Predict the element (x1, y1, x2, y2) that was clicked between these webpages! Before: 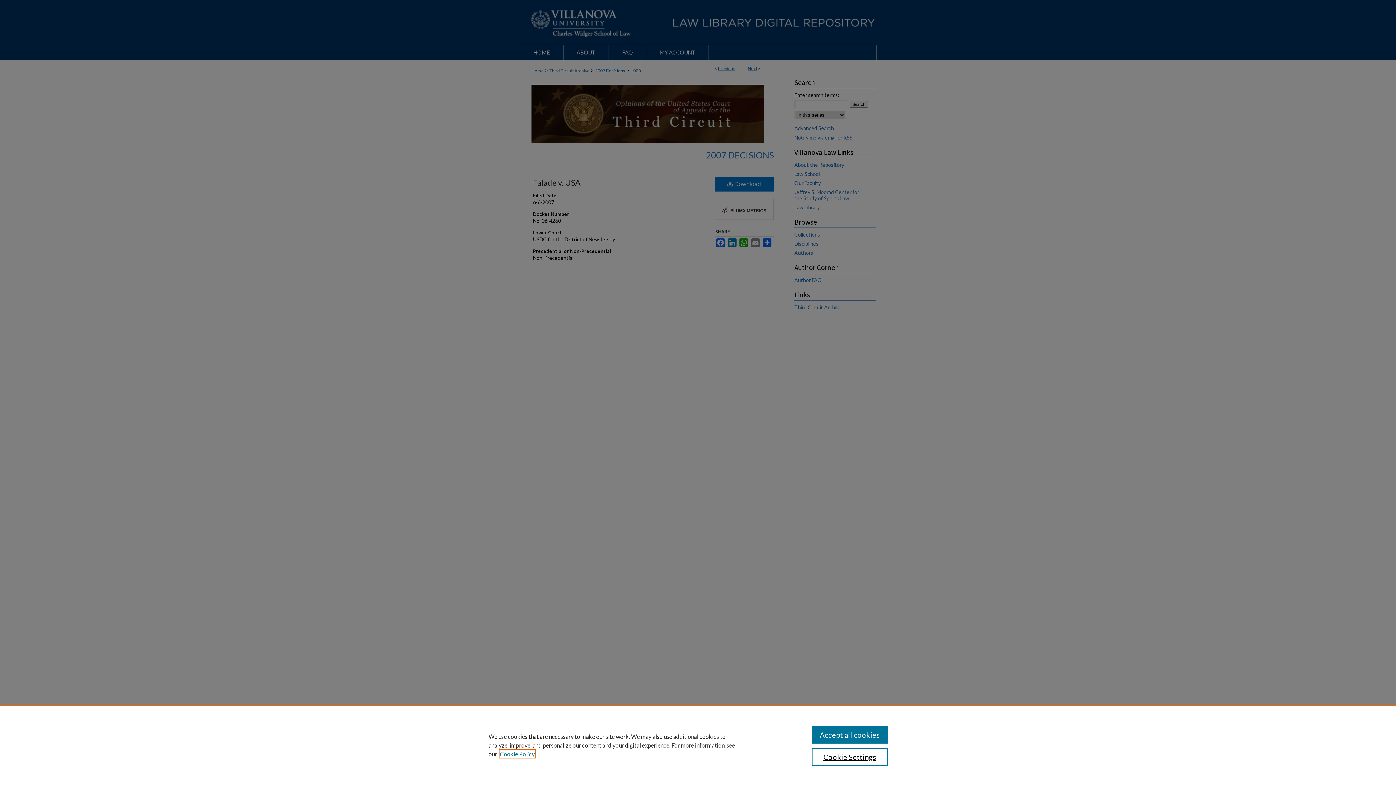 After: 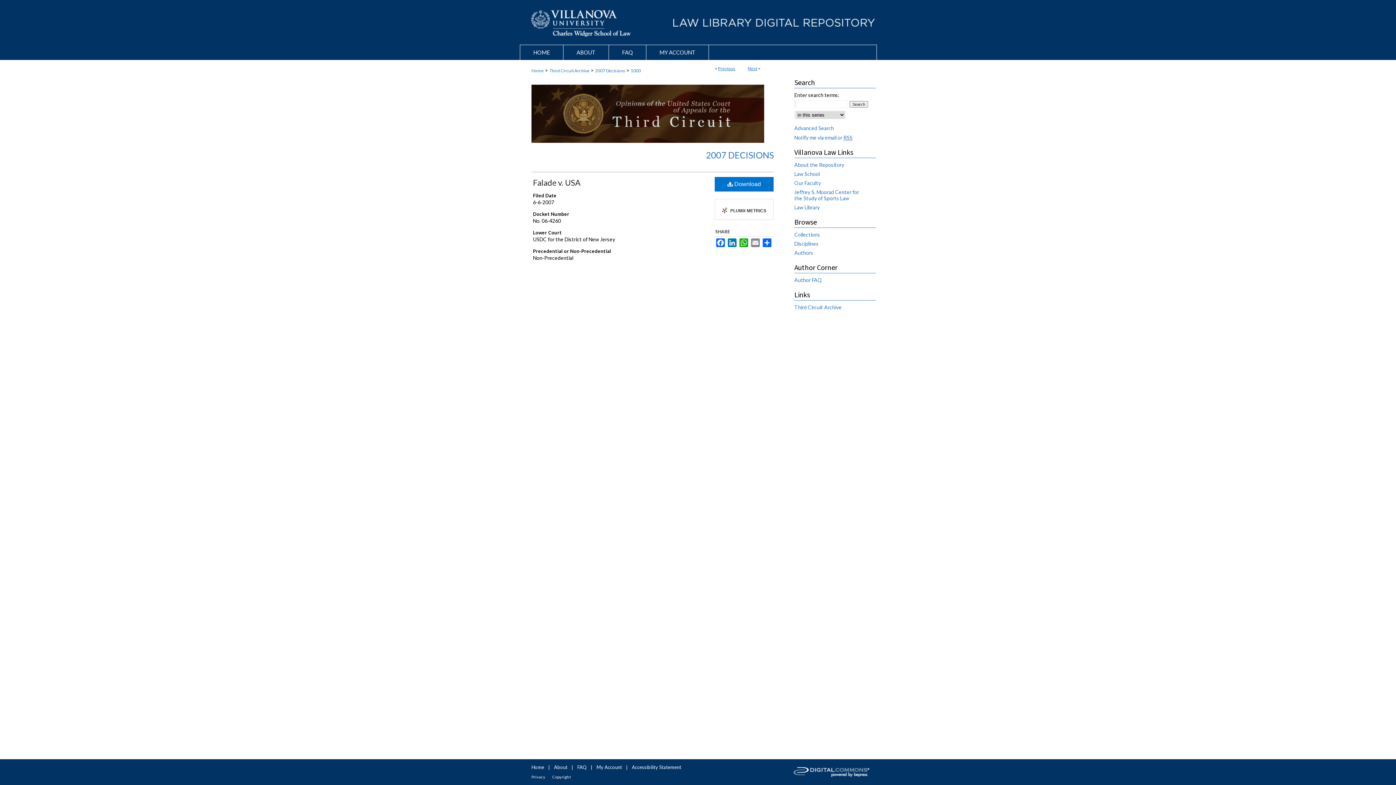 Action: bbox: (811, 726, 887, 744) label: Accept all cookies